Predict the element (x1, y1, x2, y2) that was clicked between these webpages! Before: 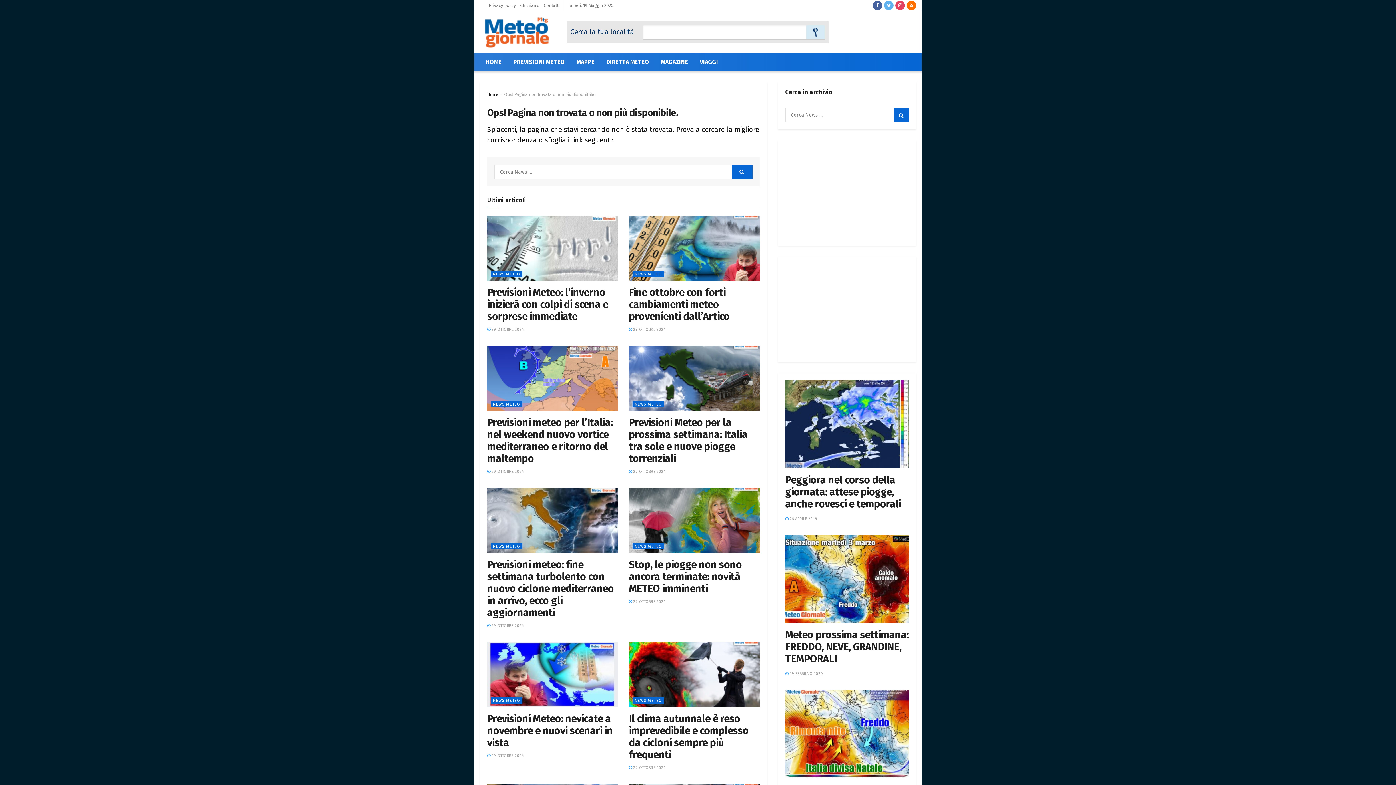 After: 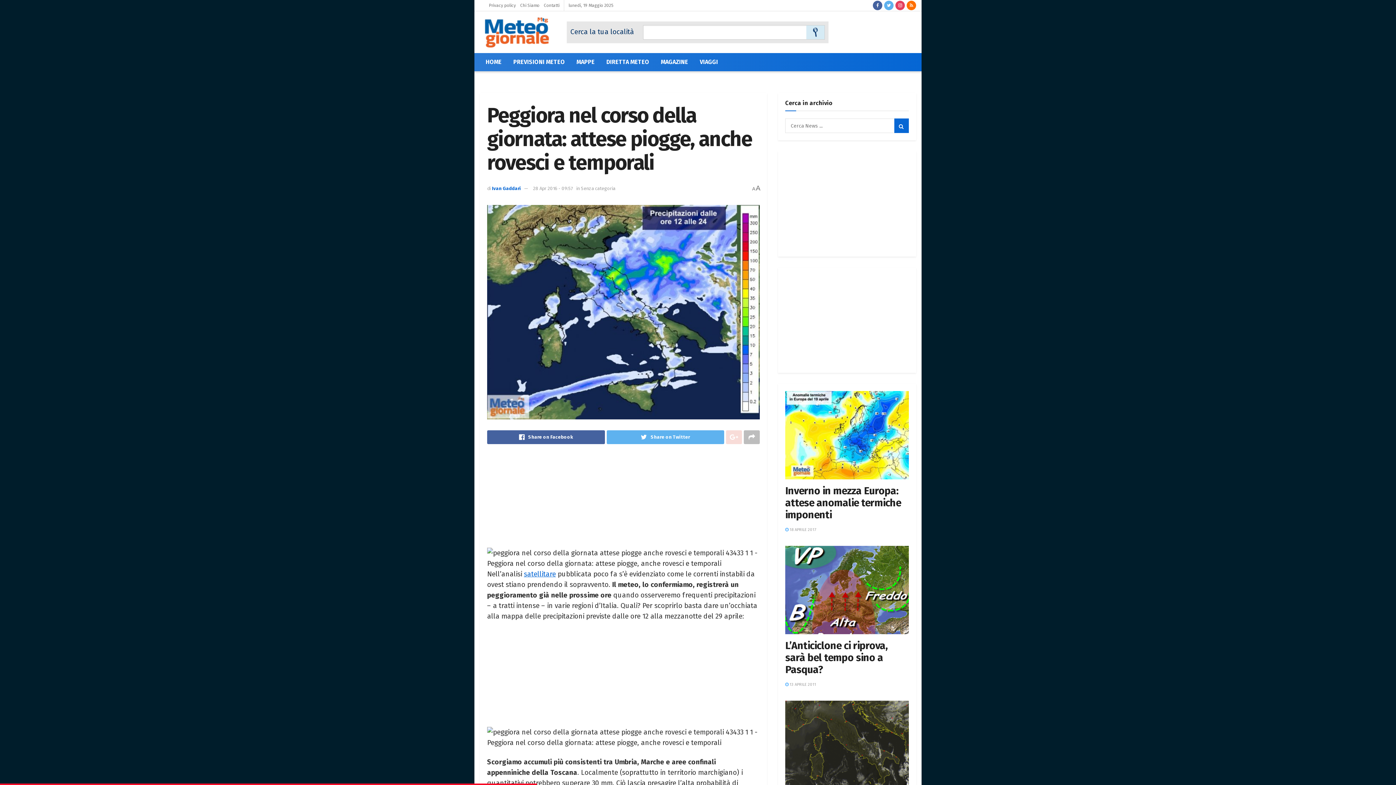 Action: bbox: (785, 380, 909, 468)